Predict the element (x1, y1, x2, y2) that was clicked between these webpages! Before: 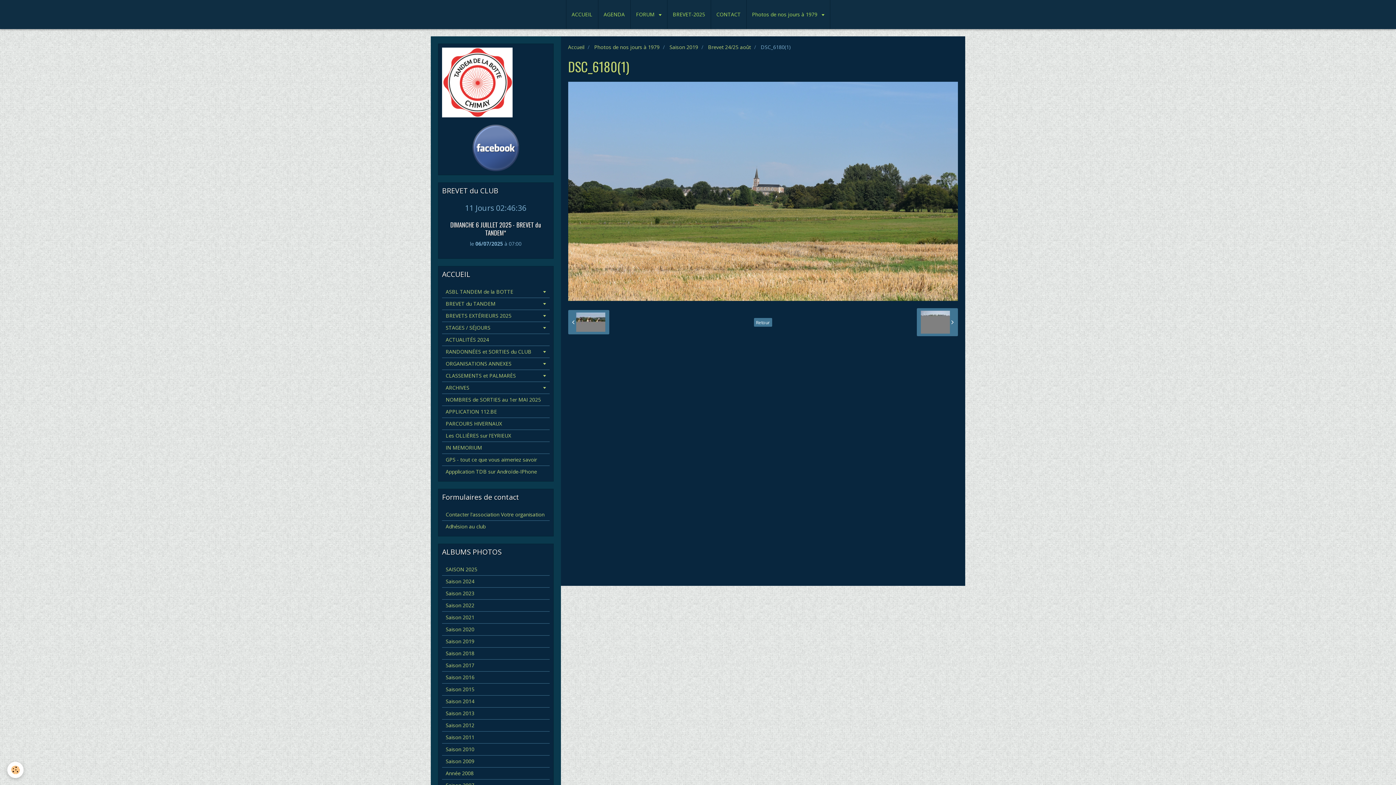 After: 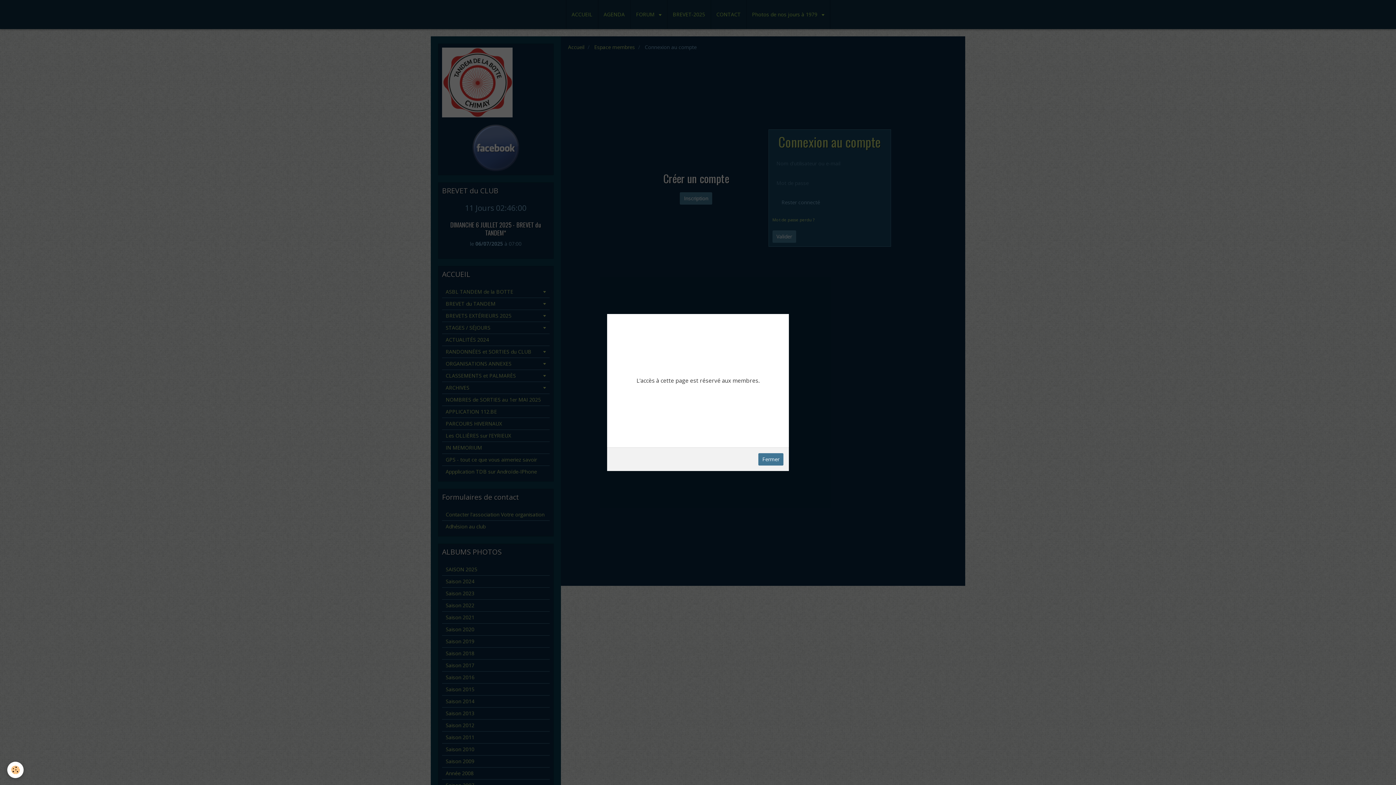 Action: label: FORUM  bbox: (630, 0, 667, 29)